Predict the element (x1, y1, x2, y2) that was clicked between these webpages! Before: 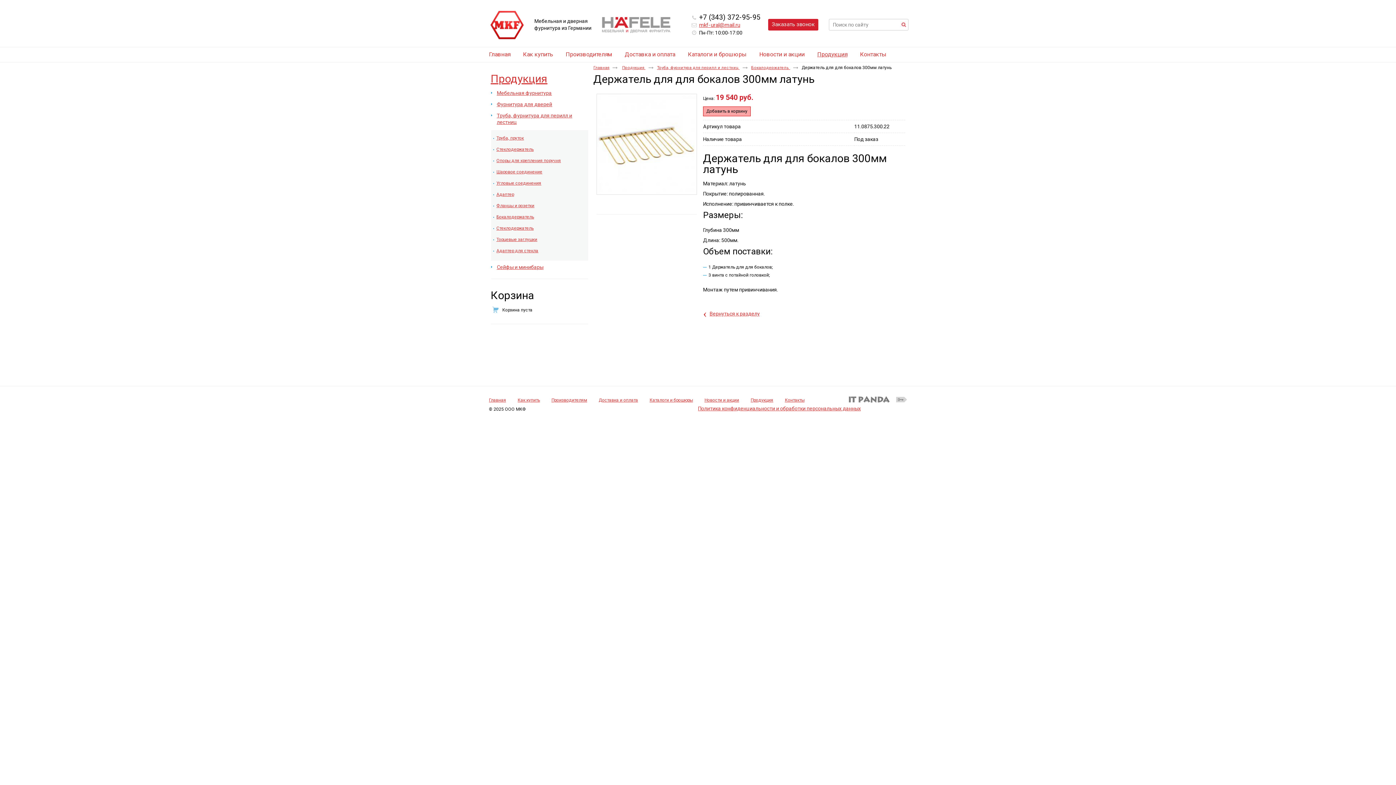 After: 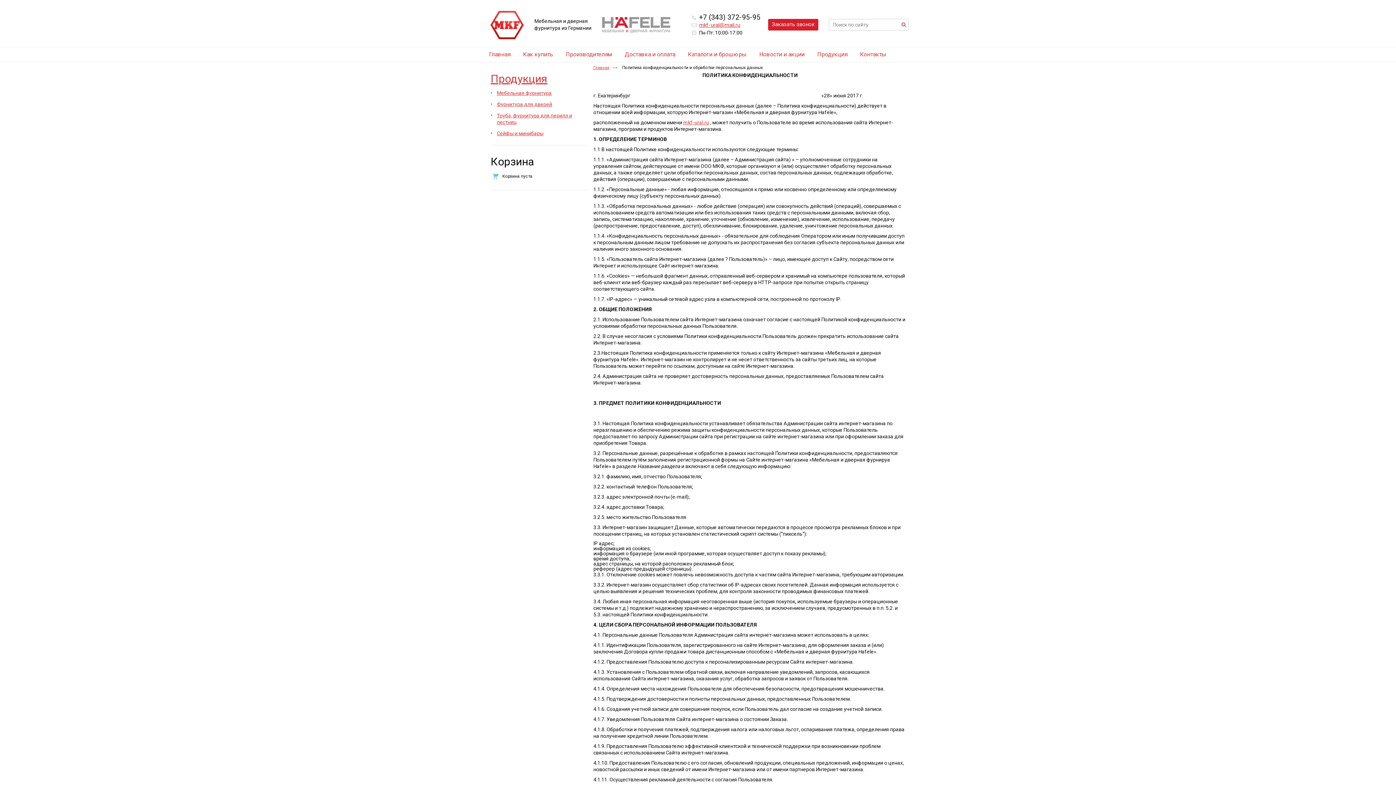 Action: label: Политика конфиденциальности и обработки персональных данных bbox: (698, 405, 861, 411)